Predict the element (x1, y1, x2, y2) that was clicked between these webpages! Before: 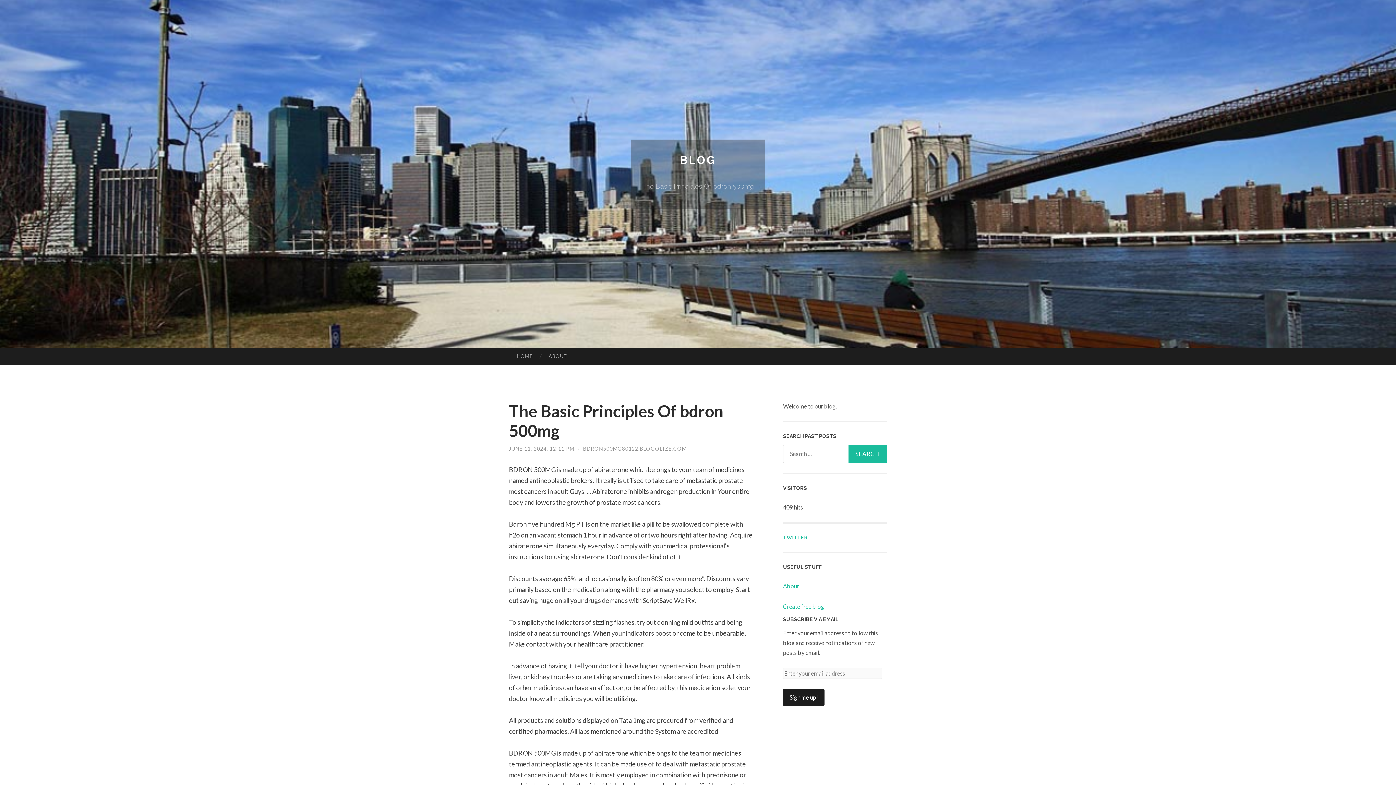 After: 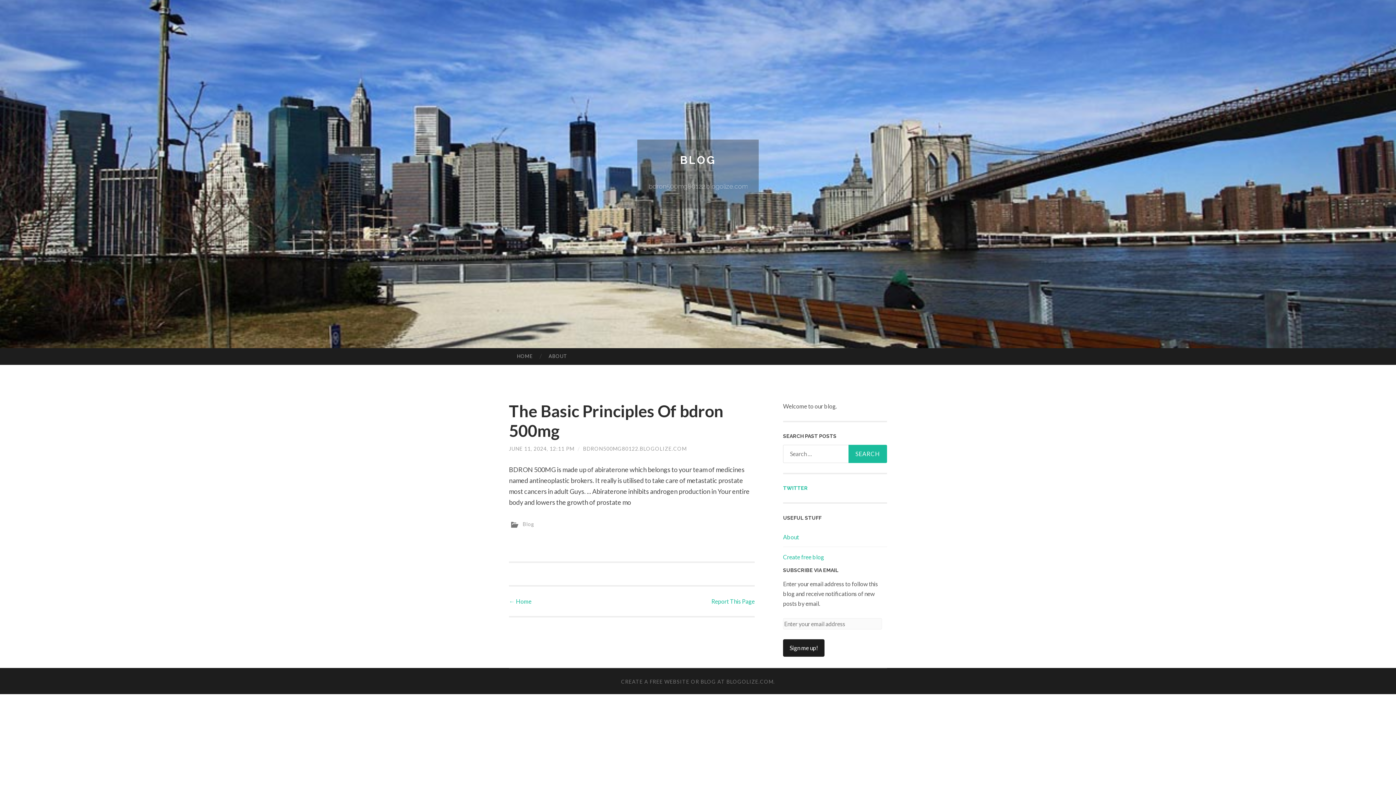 Action: bbox: (680, 153, 716, 166) label: BLOG